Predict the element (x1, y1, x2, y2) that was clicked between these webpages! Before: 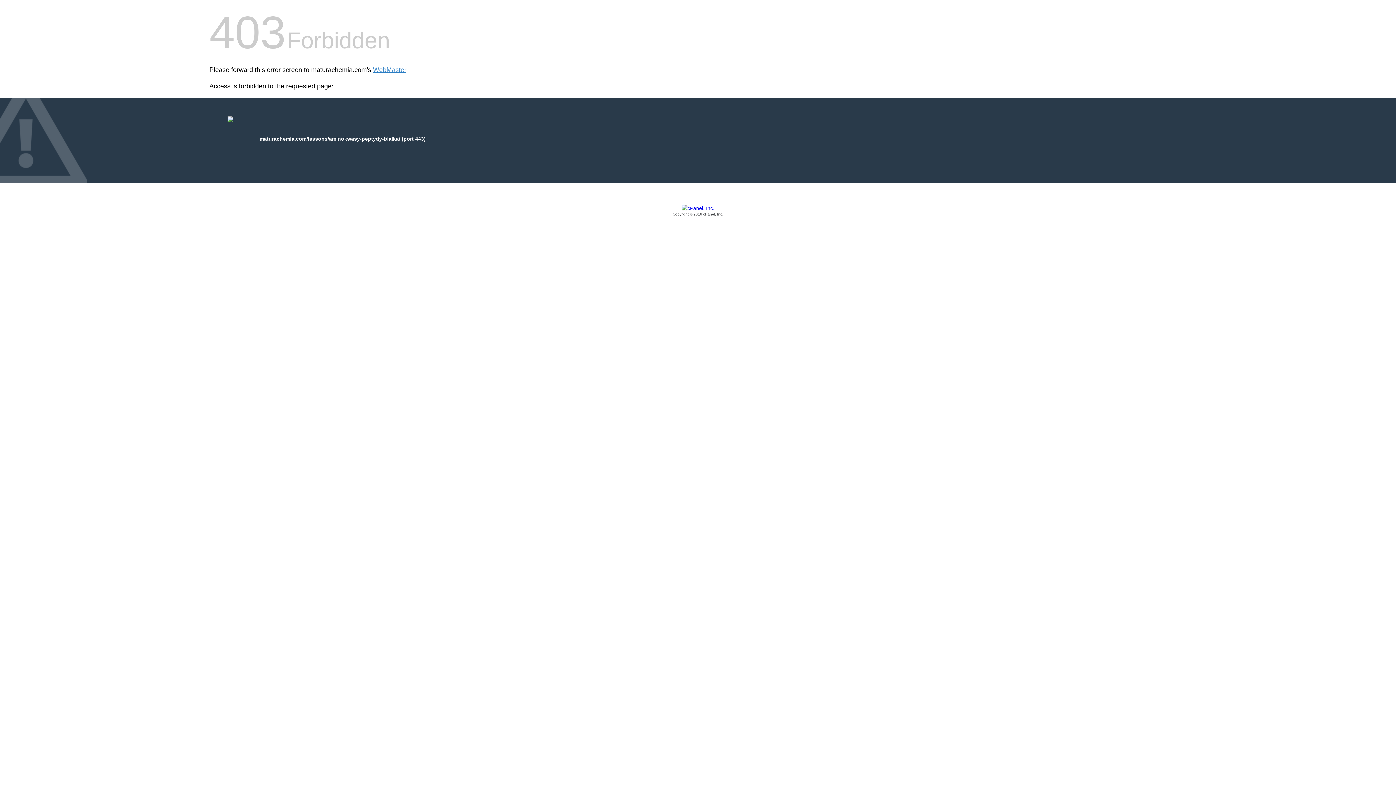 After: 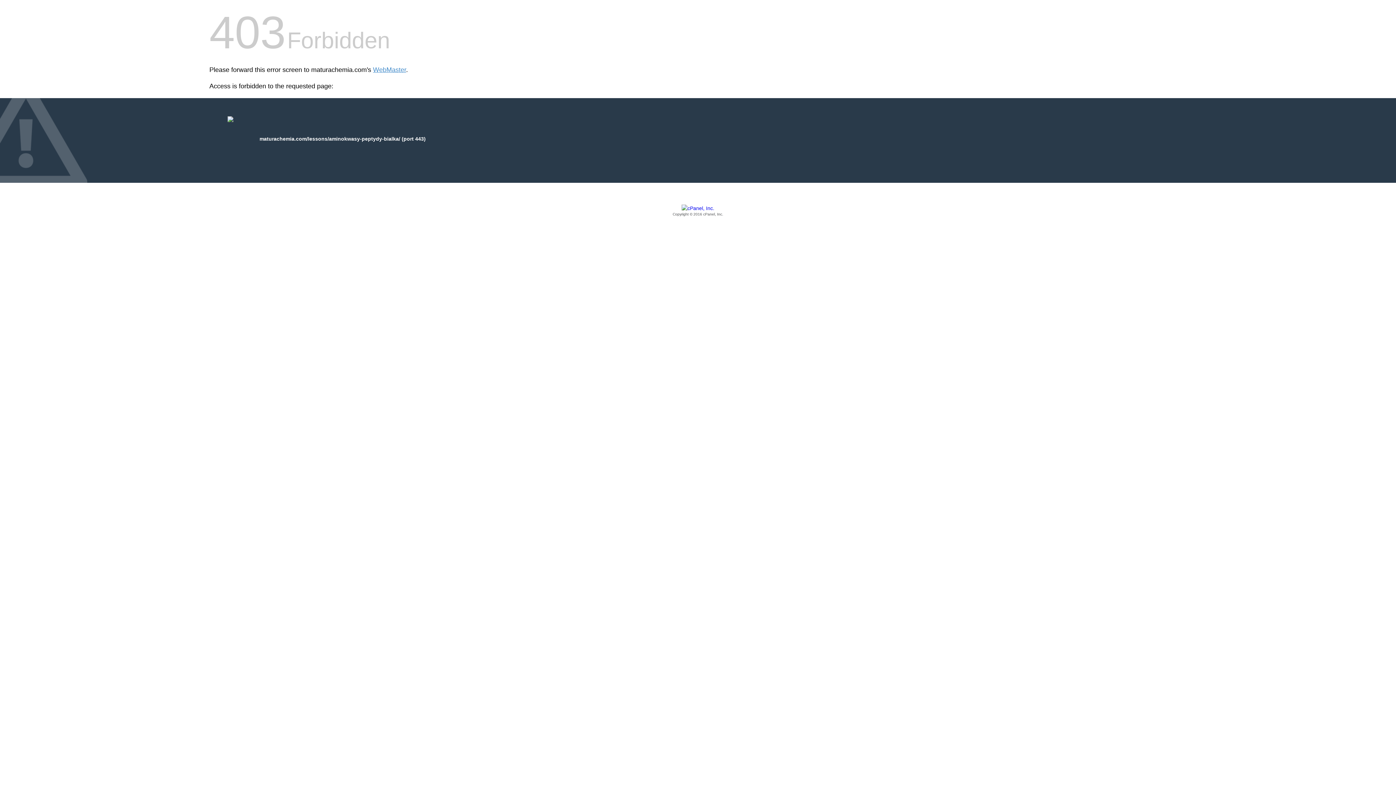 Action: label: Copyright © 2016 cPanel, Inc. bbox: (209, 205, 1186, 217)